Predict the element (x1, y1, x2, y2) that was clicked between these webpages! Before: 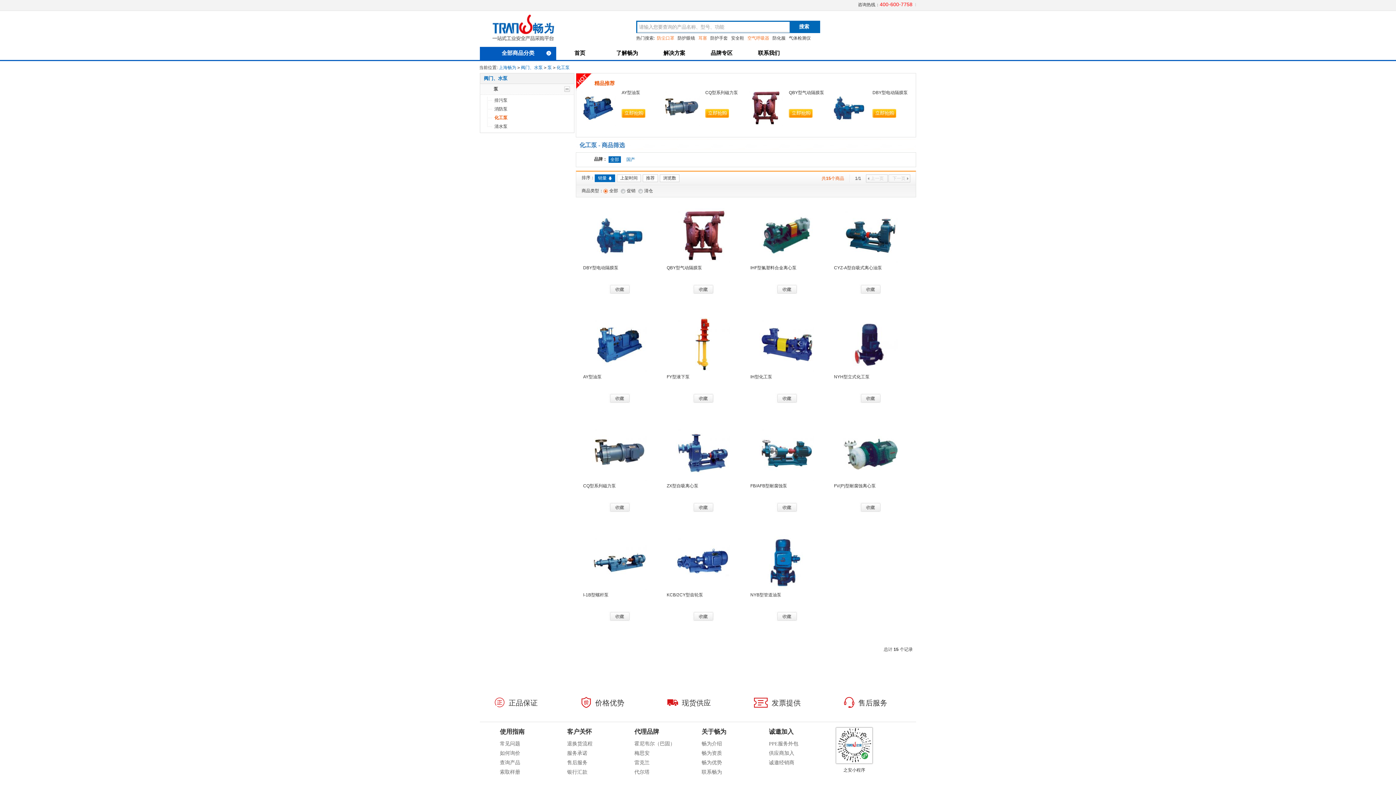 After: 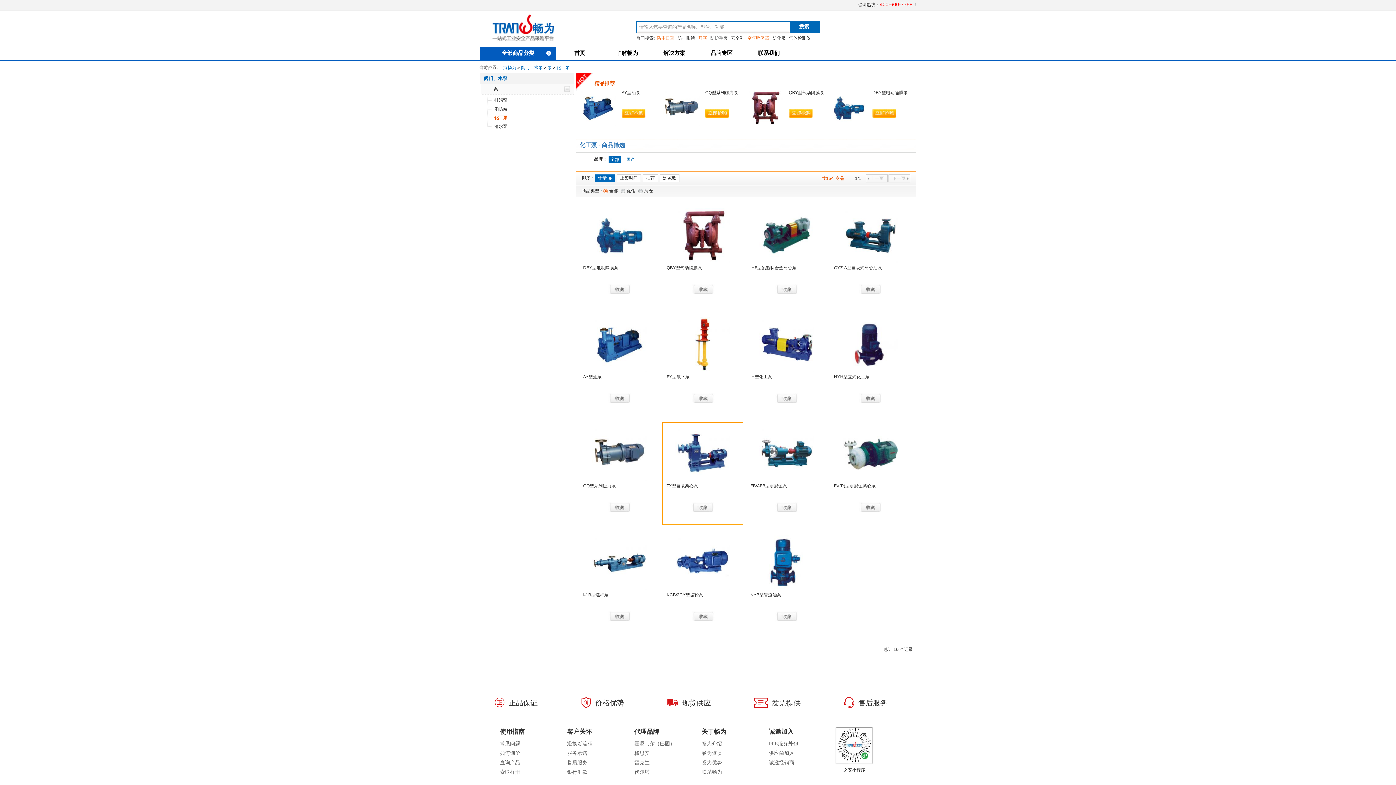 Action: bbox: (691, 508, 714, 513)